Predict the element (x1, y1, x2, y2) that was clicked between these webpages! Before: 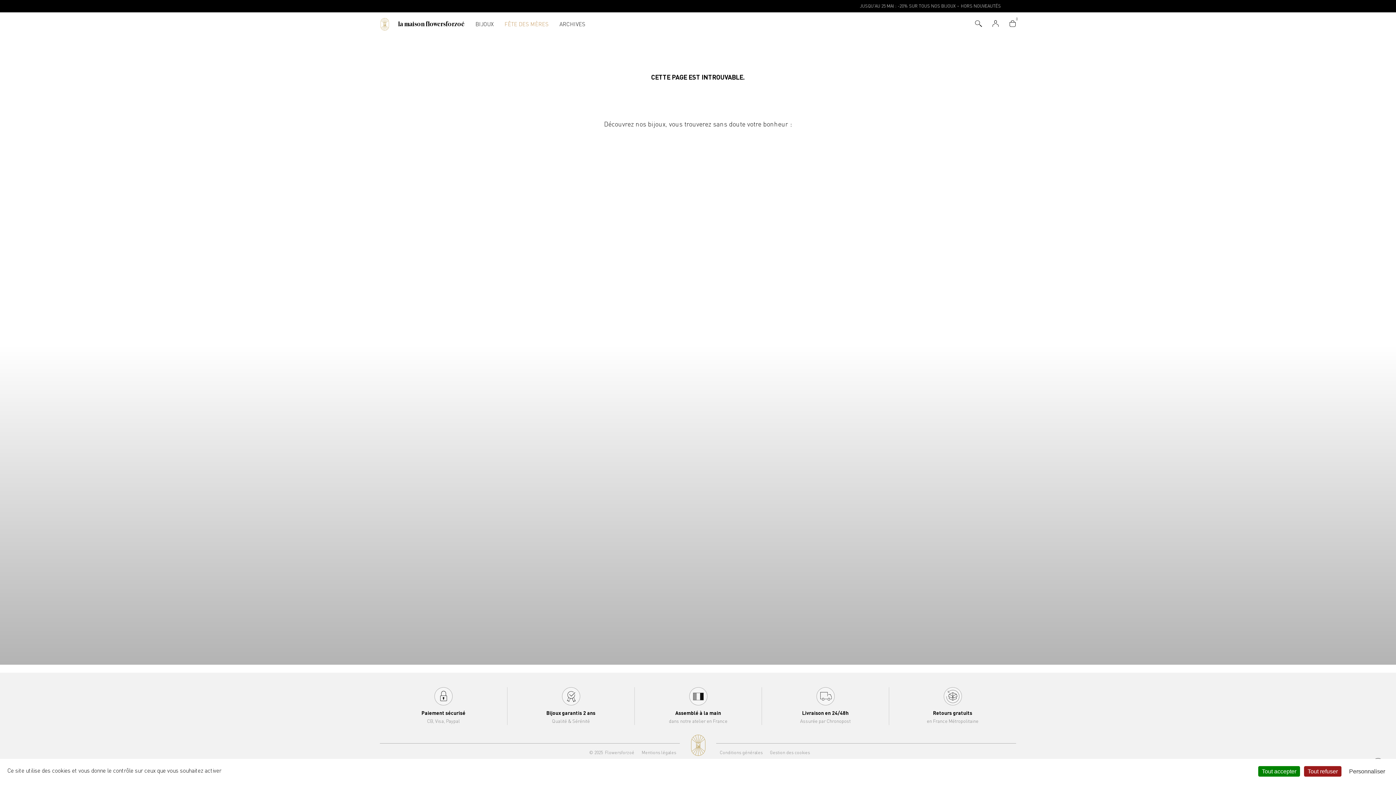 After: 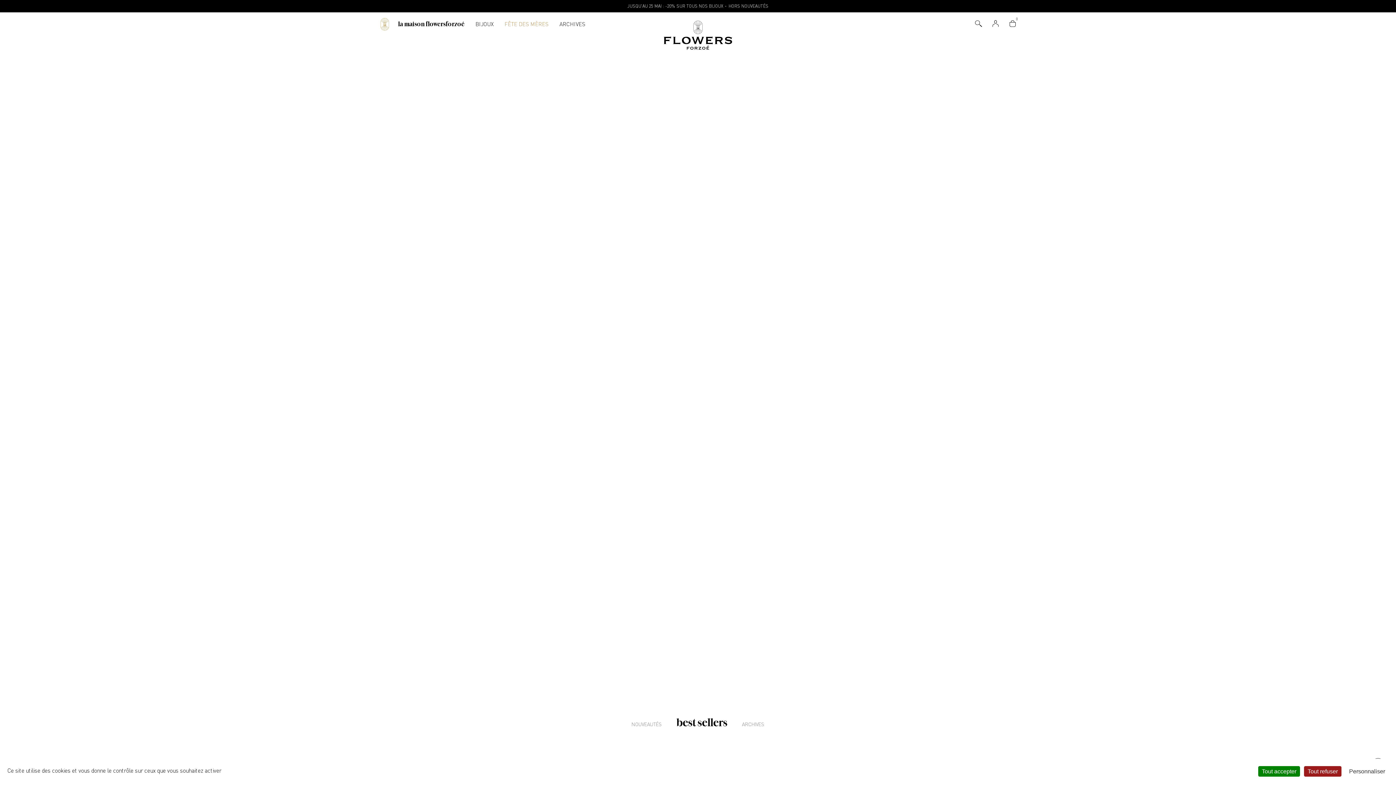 Action: label: Flowersforzoé bbox: (585, 743, 638, 762)